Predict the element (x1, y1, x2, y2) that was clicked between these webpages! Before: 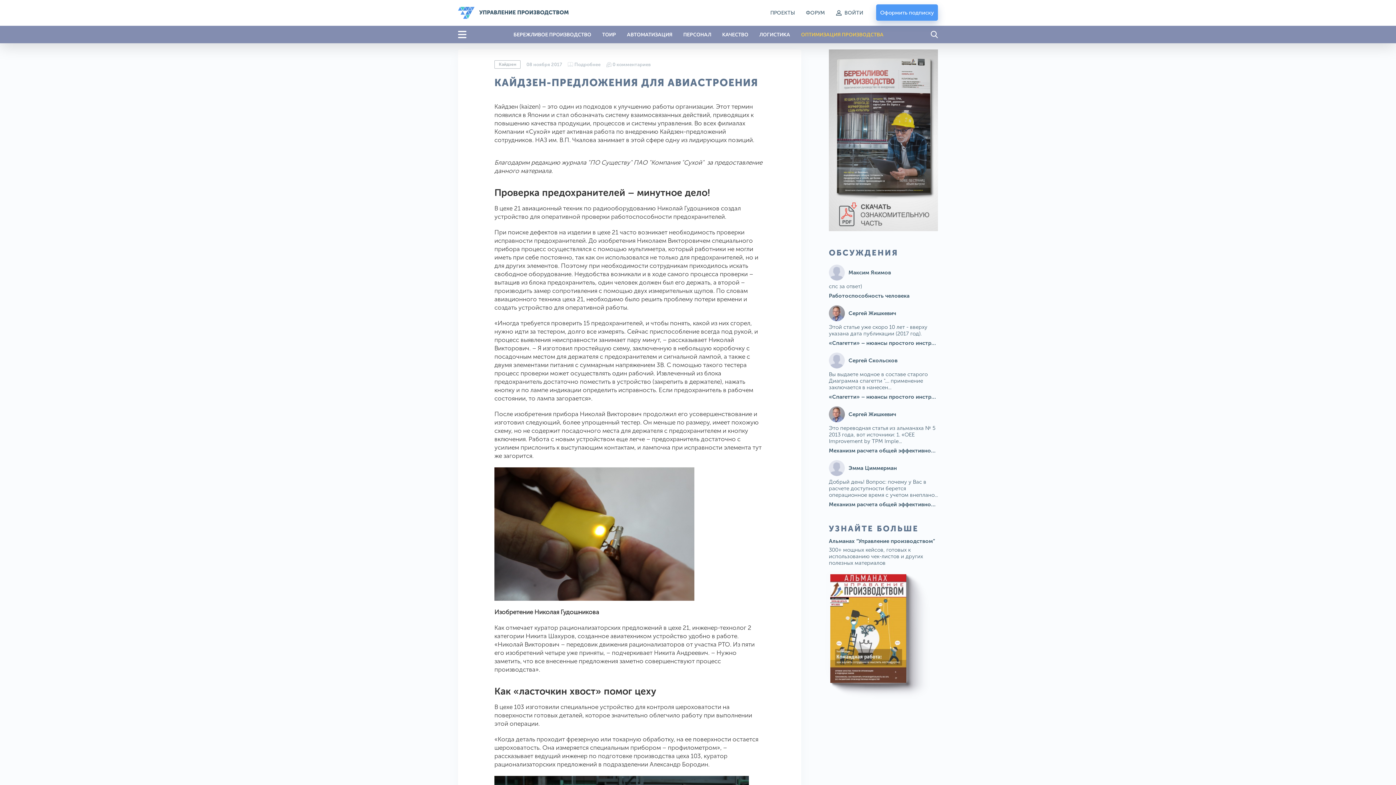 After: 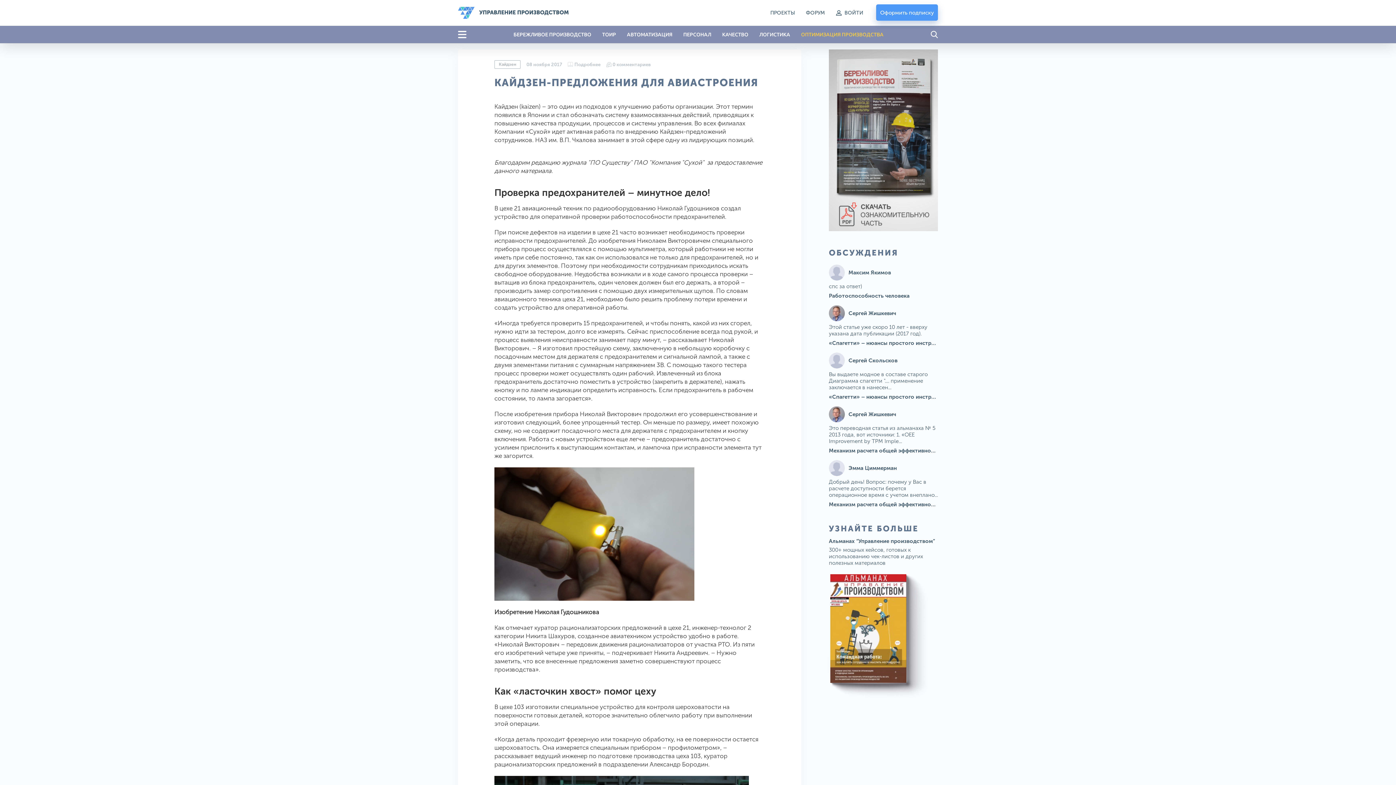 Action: bbox: (829, 49, 938, 231)